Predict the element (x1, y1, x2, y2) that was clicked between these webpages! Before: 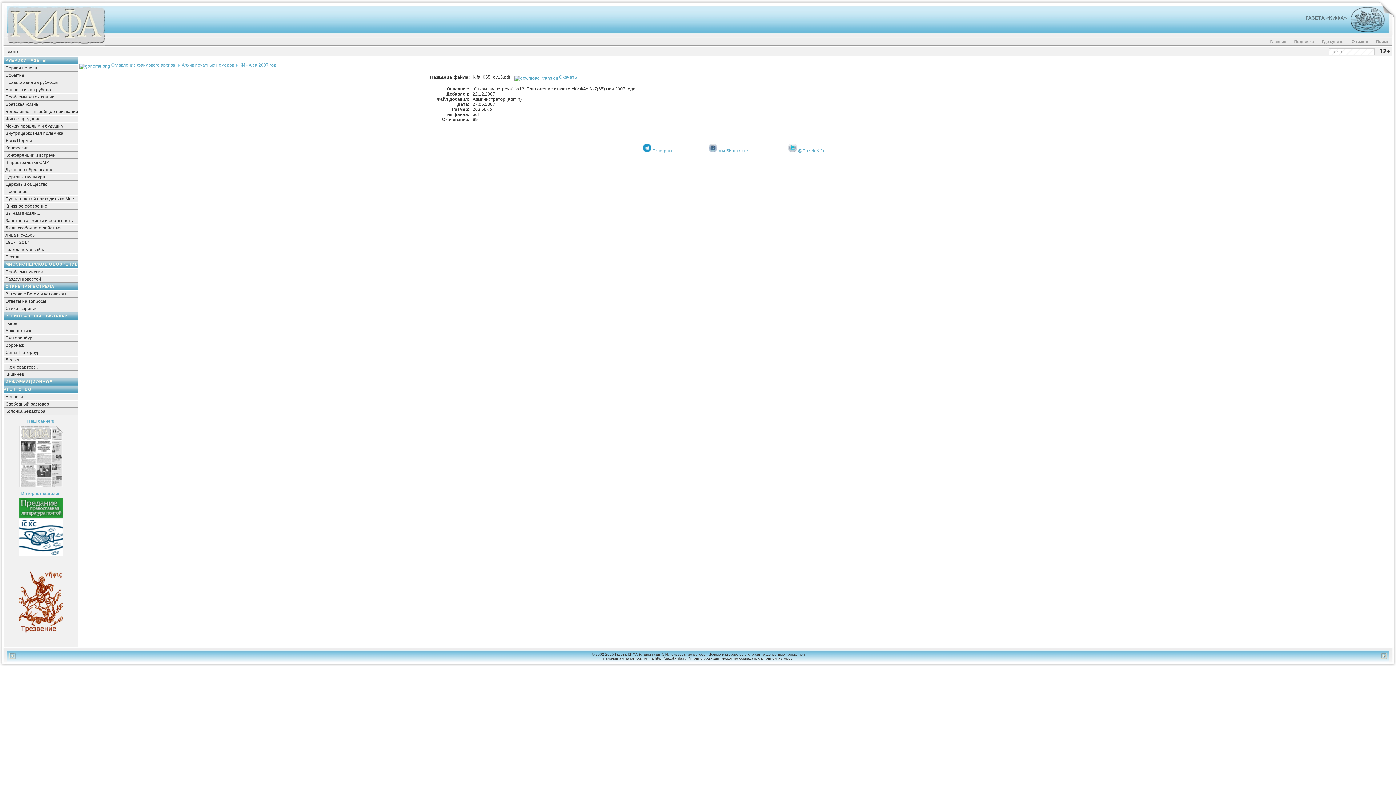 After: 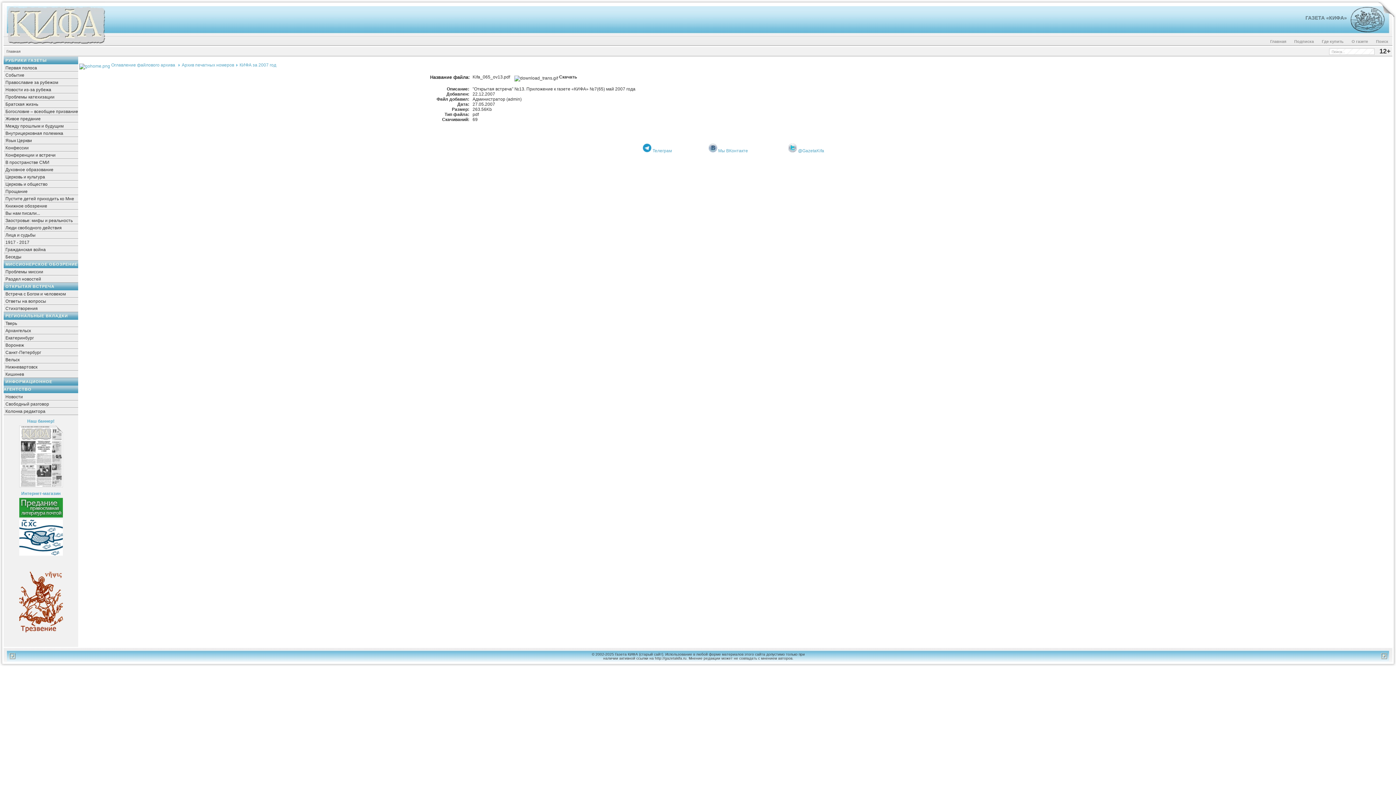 Action: label:  Скачать bbox: (514, 74, 577, 79)